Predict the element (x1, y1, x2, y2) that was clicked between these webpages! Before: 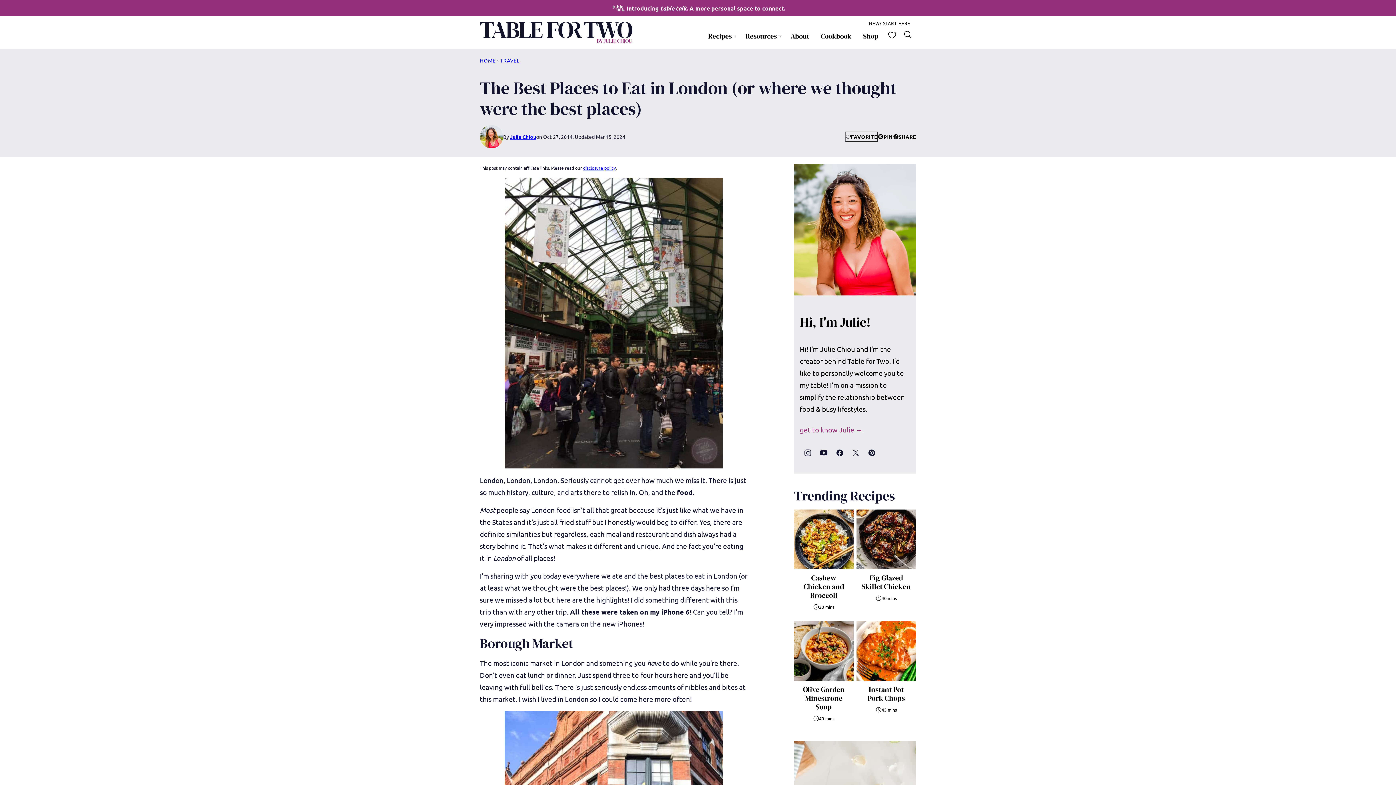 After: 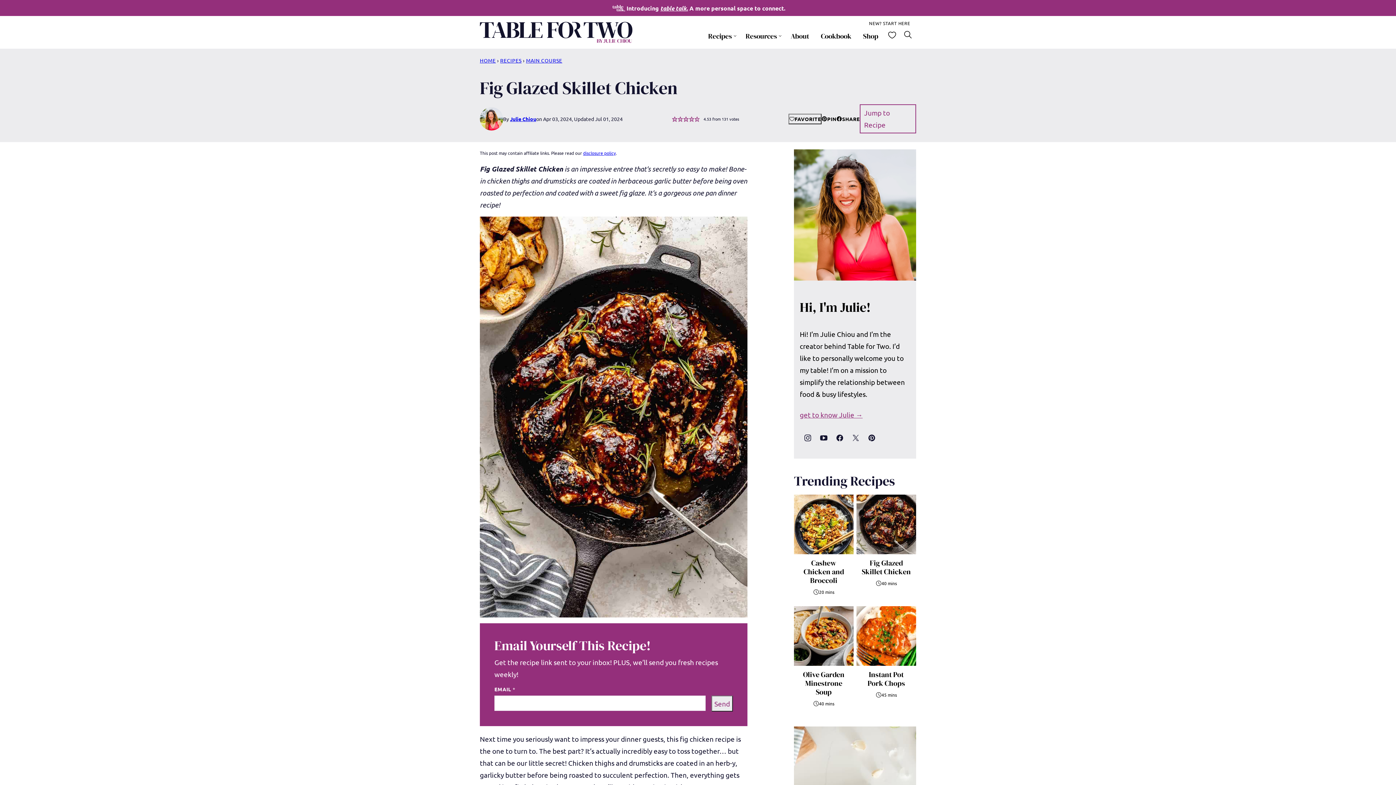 Action: bbox: (856, 509, 916, 569)